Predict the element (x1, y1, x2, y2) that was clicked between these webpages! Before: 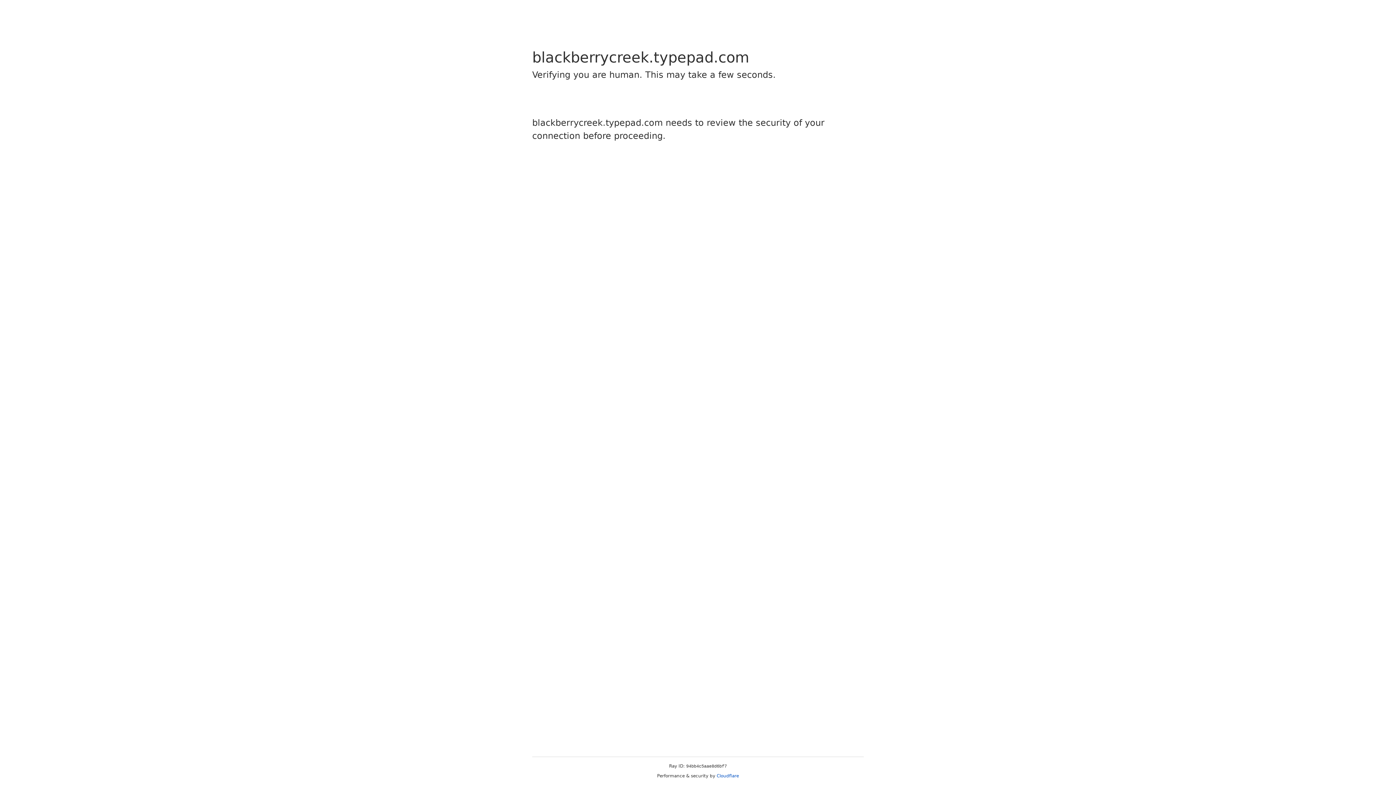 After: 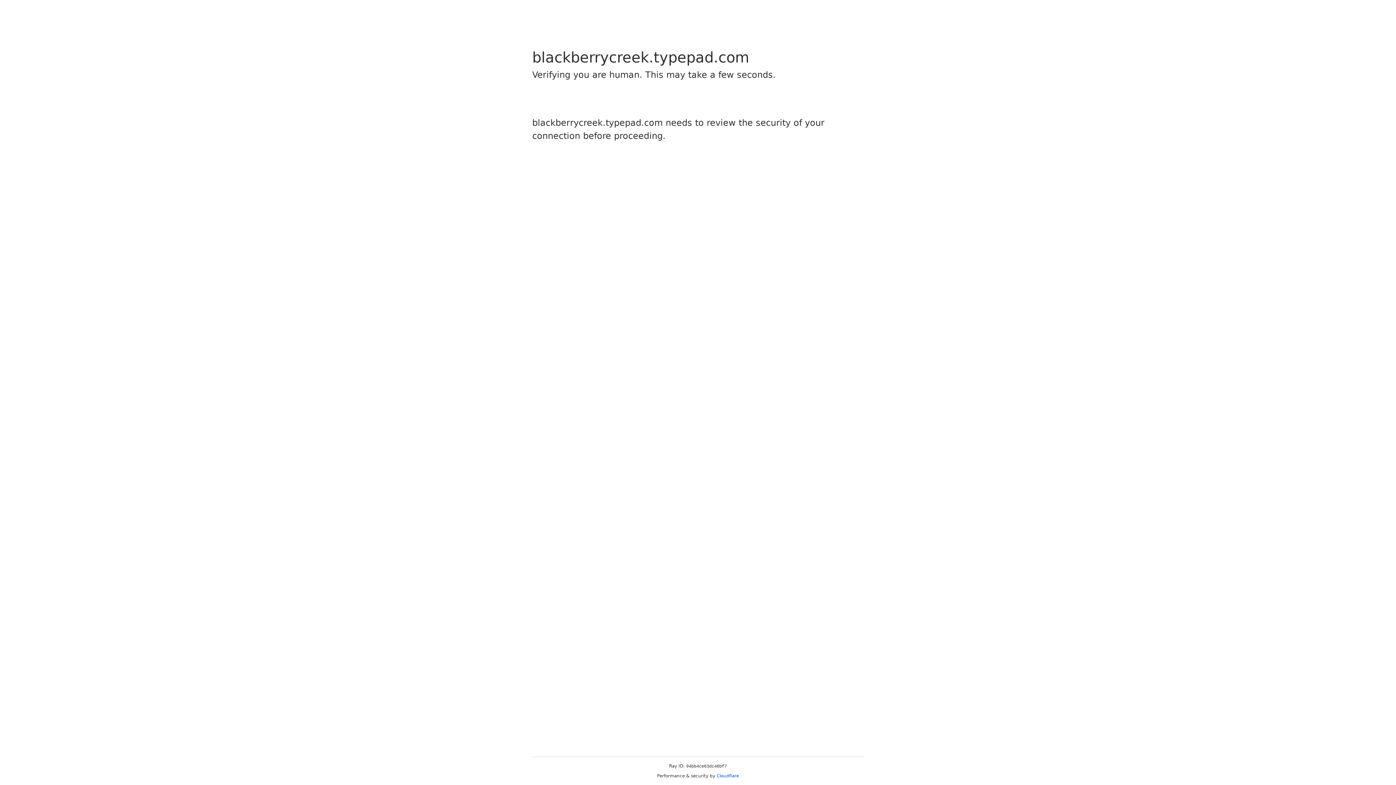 Action: label: Cloudflare bbox: (716, 773, 739, 778)